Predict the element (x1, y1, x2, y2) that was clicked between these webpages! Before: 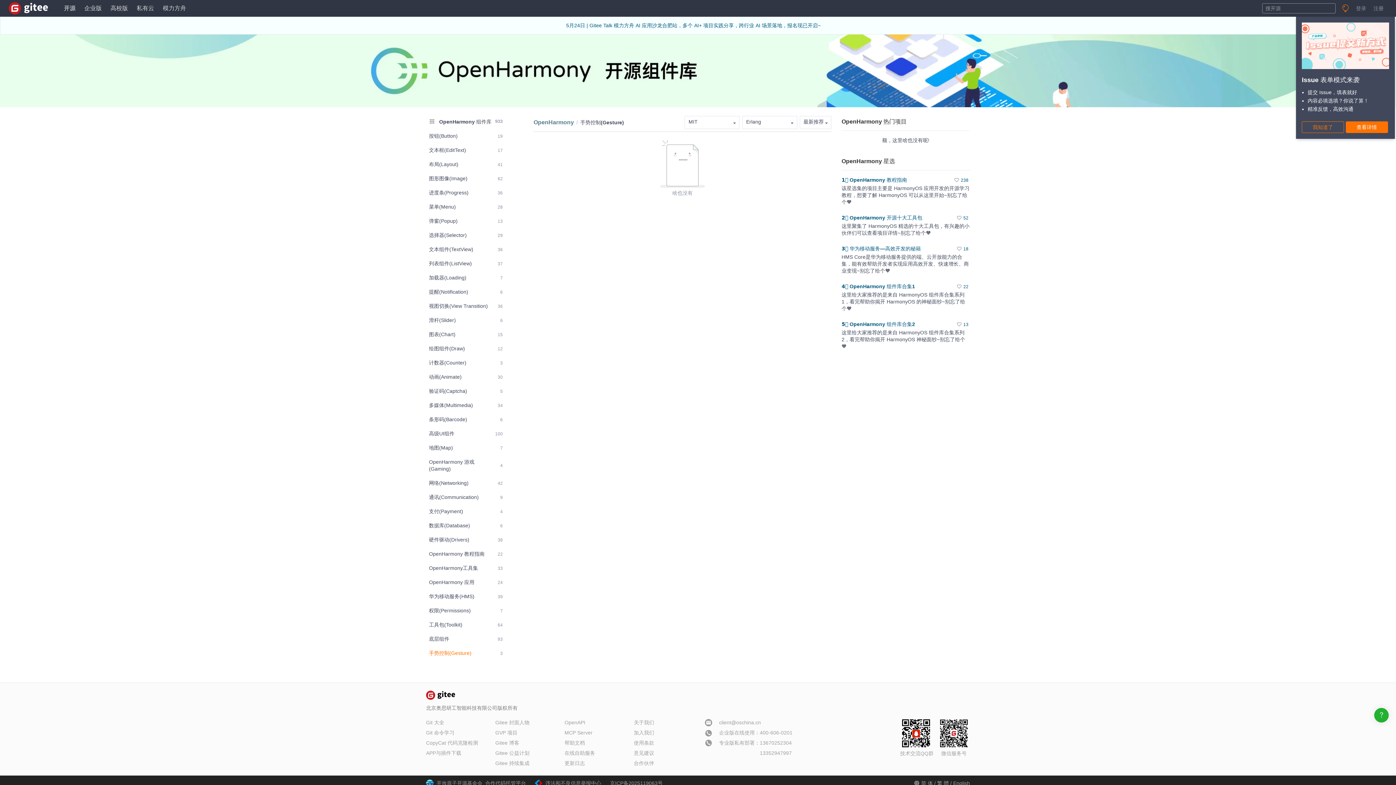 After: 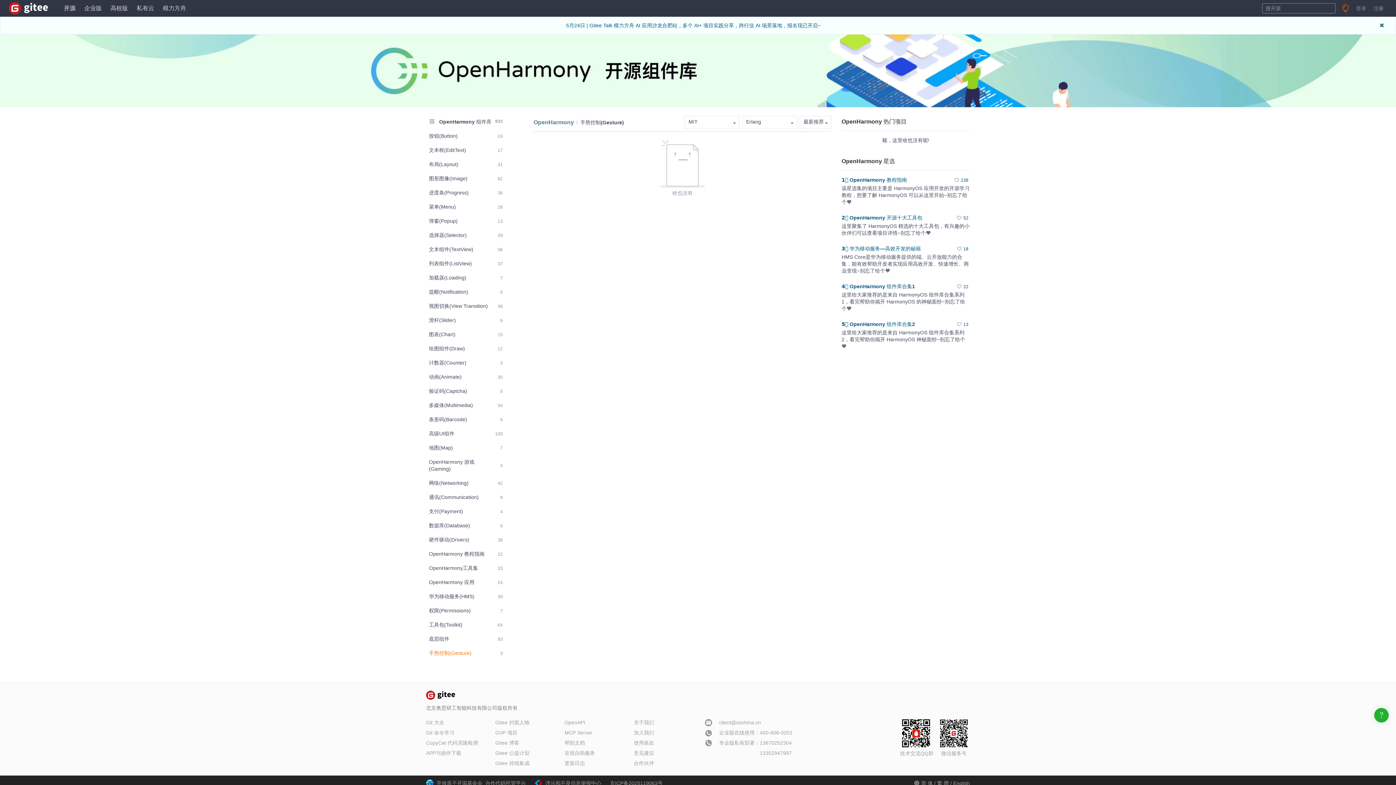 Action: label: 简 体 bbox: (921, 780, 933, 786)